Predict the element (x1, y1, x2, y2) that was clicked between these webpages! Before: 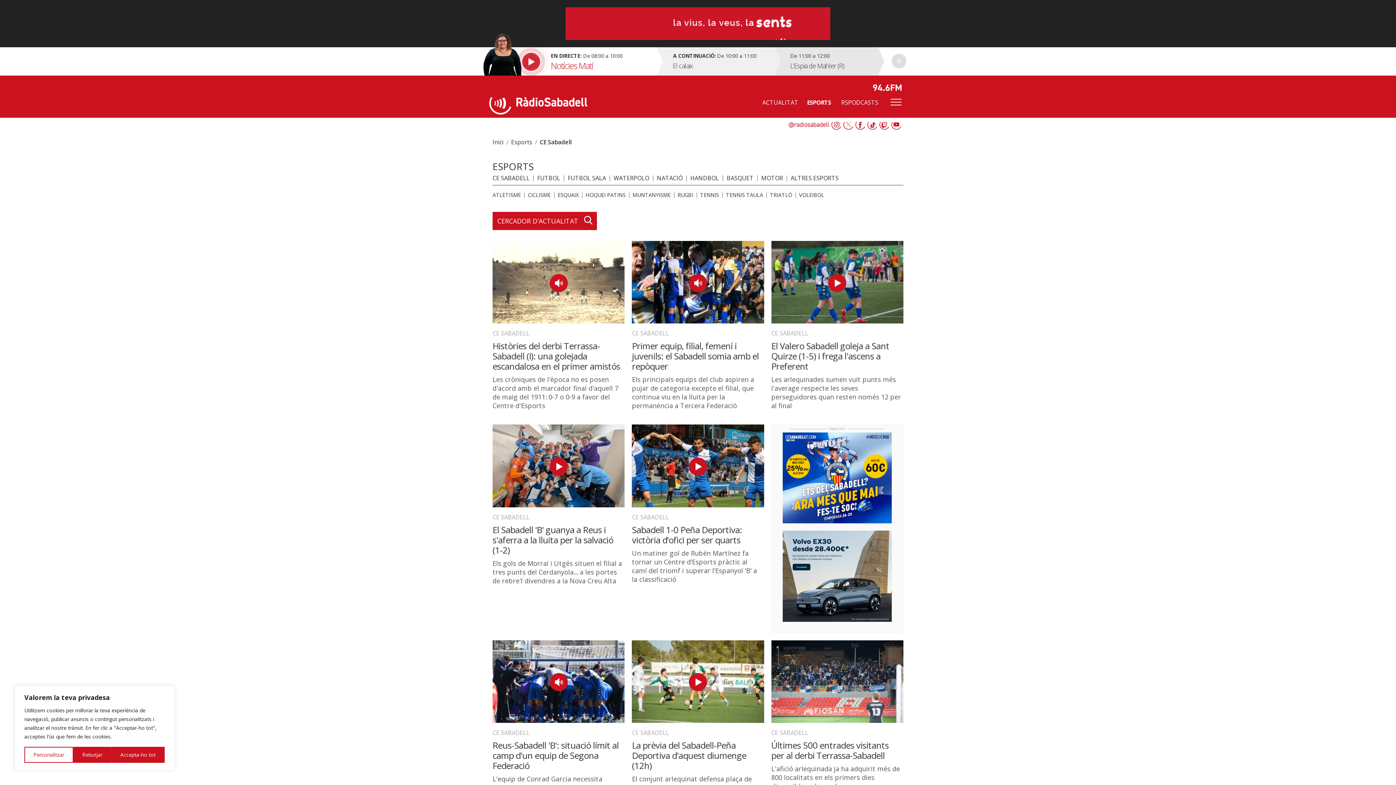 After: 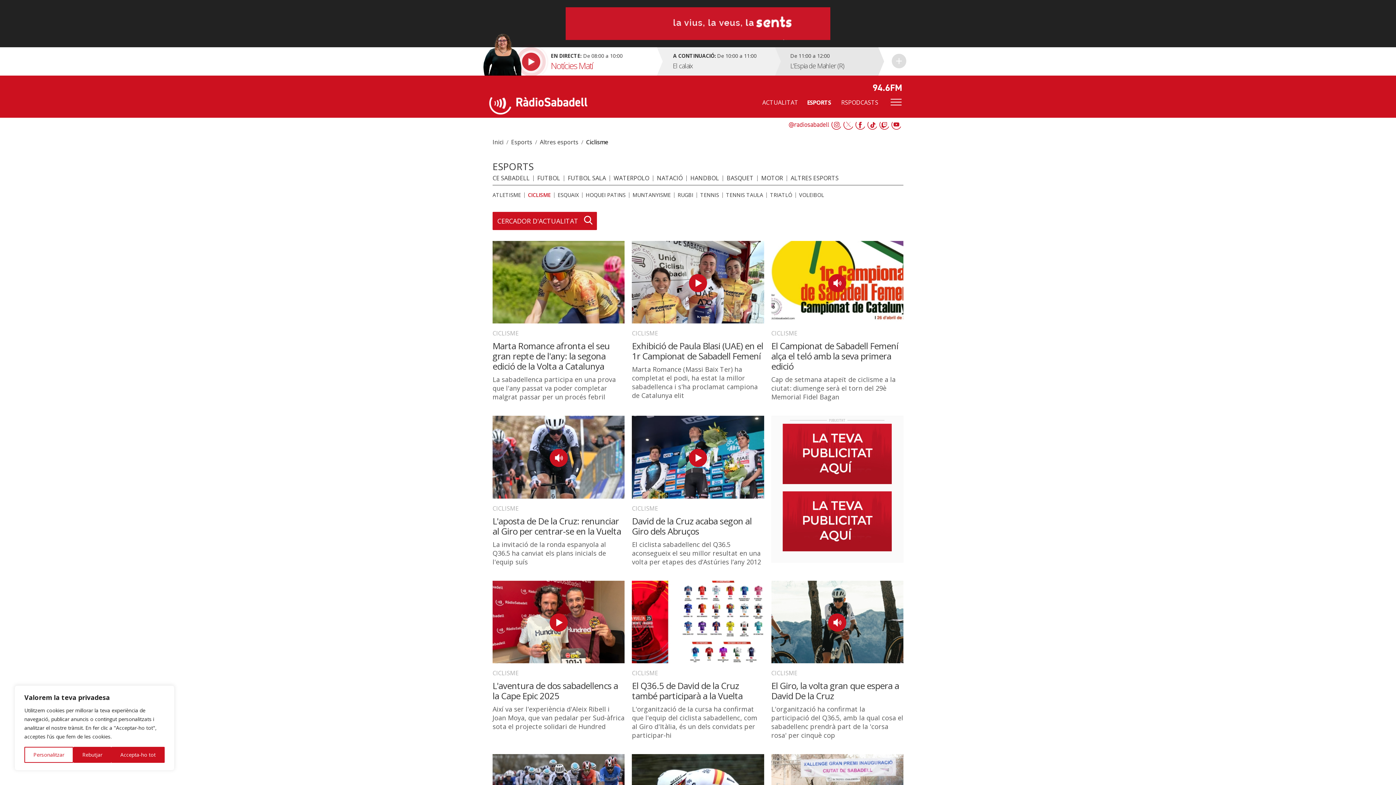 Action: bbox: (528, 189, 550, 200) label: CICLISME